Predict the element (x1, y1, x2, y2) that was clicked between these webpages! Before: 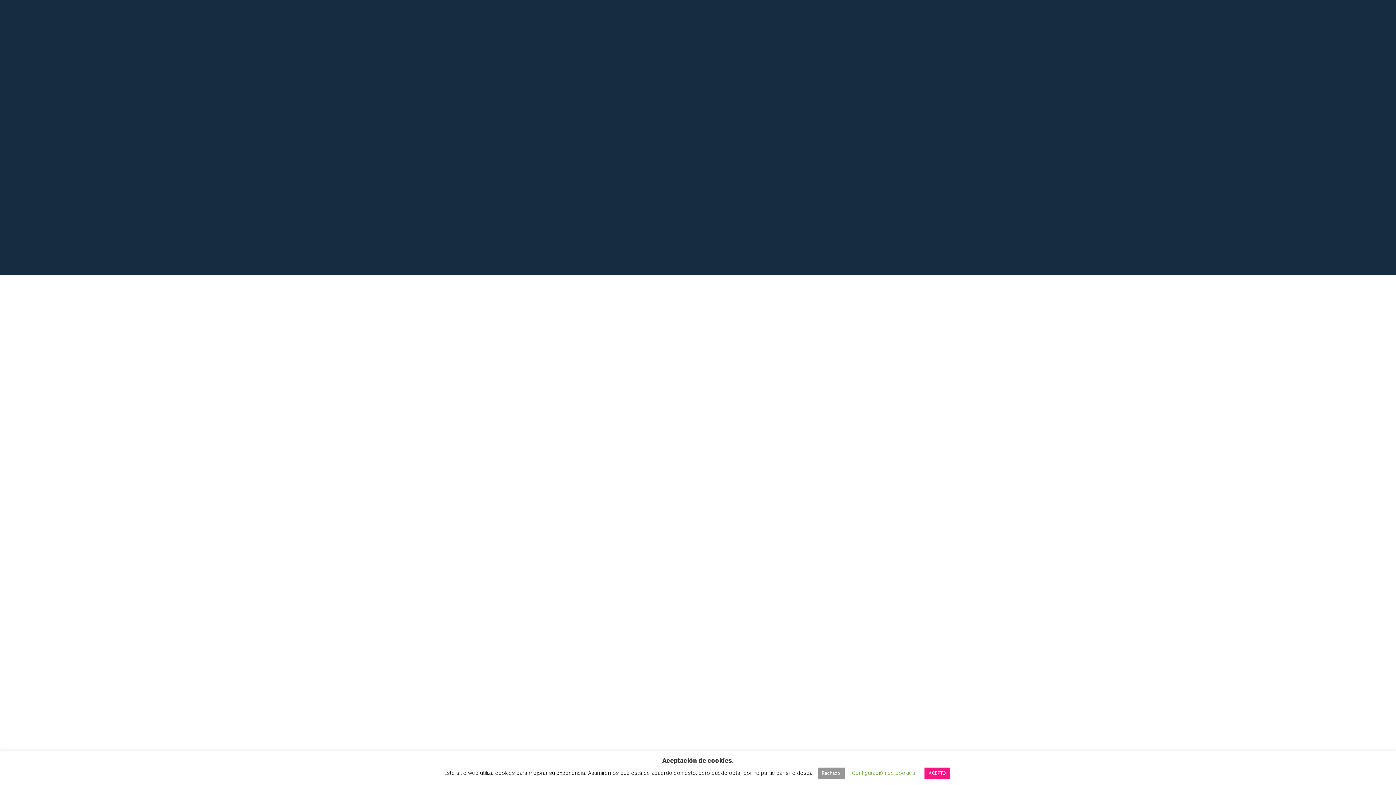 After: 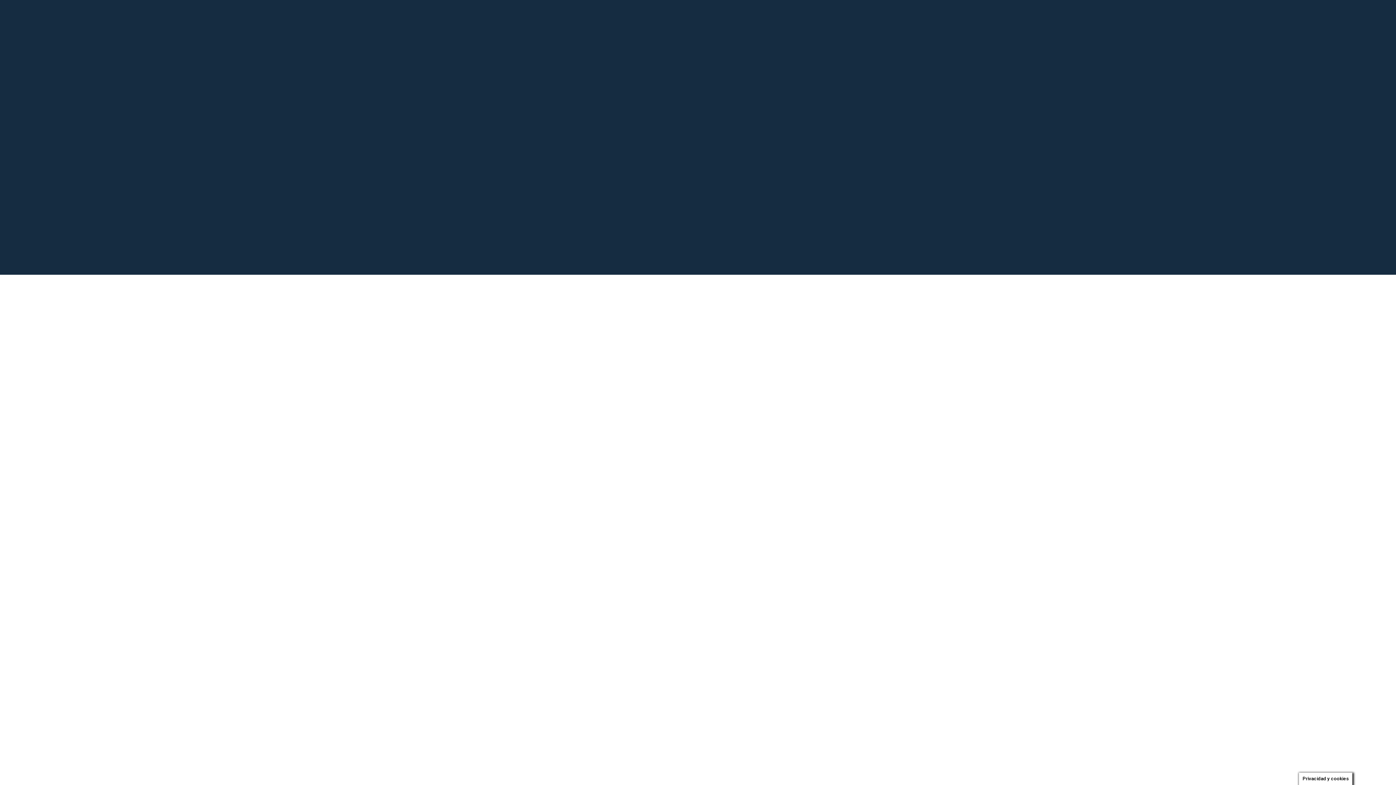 Action: bbox: (924, 768, 950, 779) label: ACEPTO